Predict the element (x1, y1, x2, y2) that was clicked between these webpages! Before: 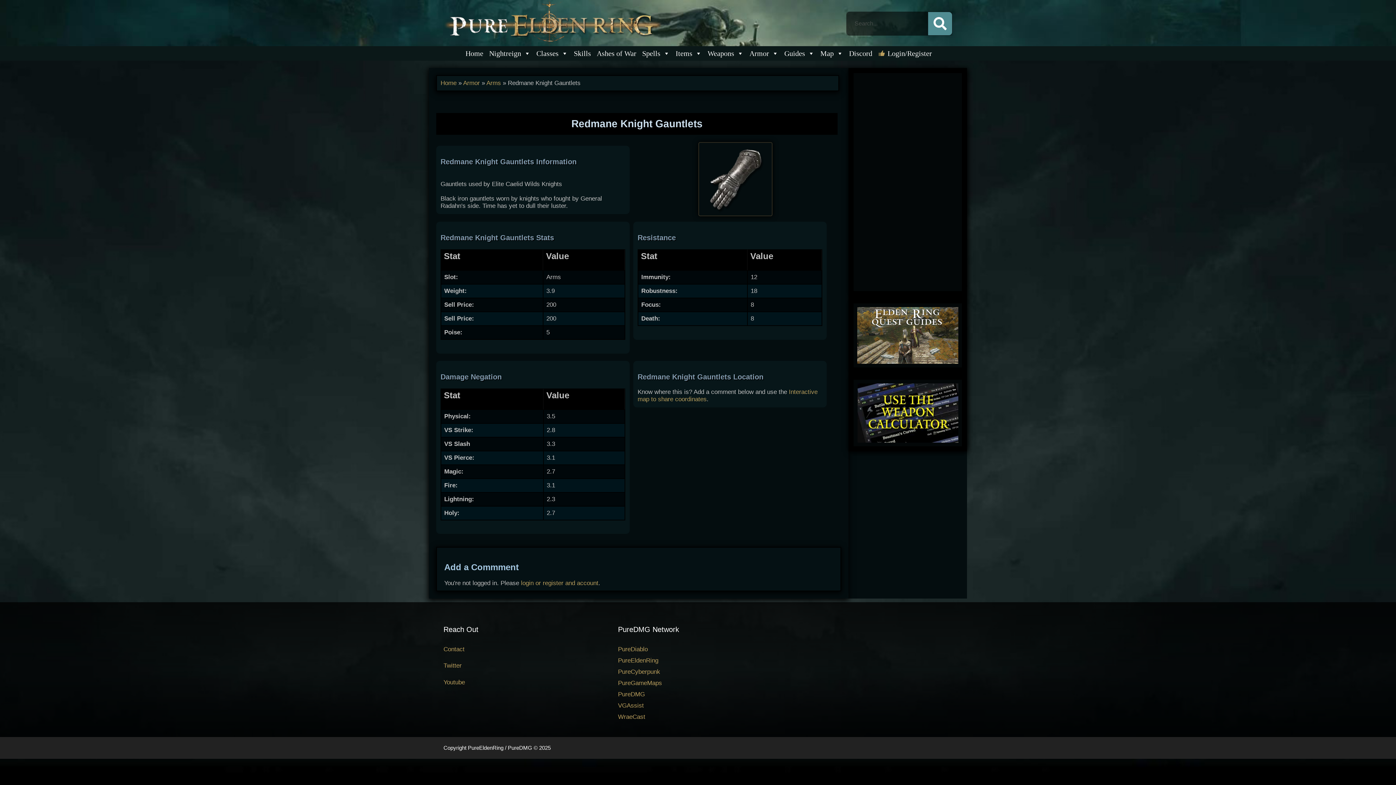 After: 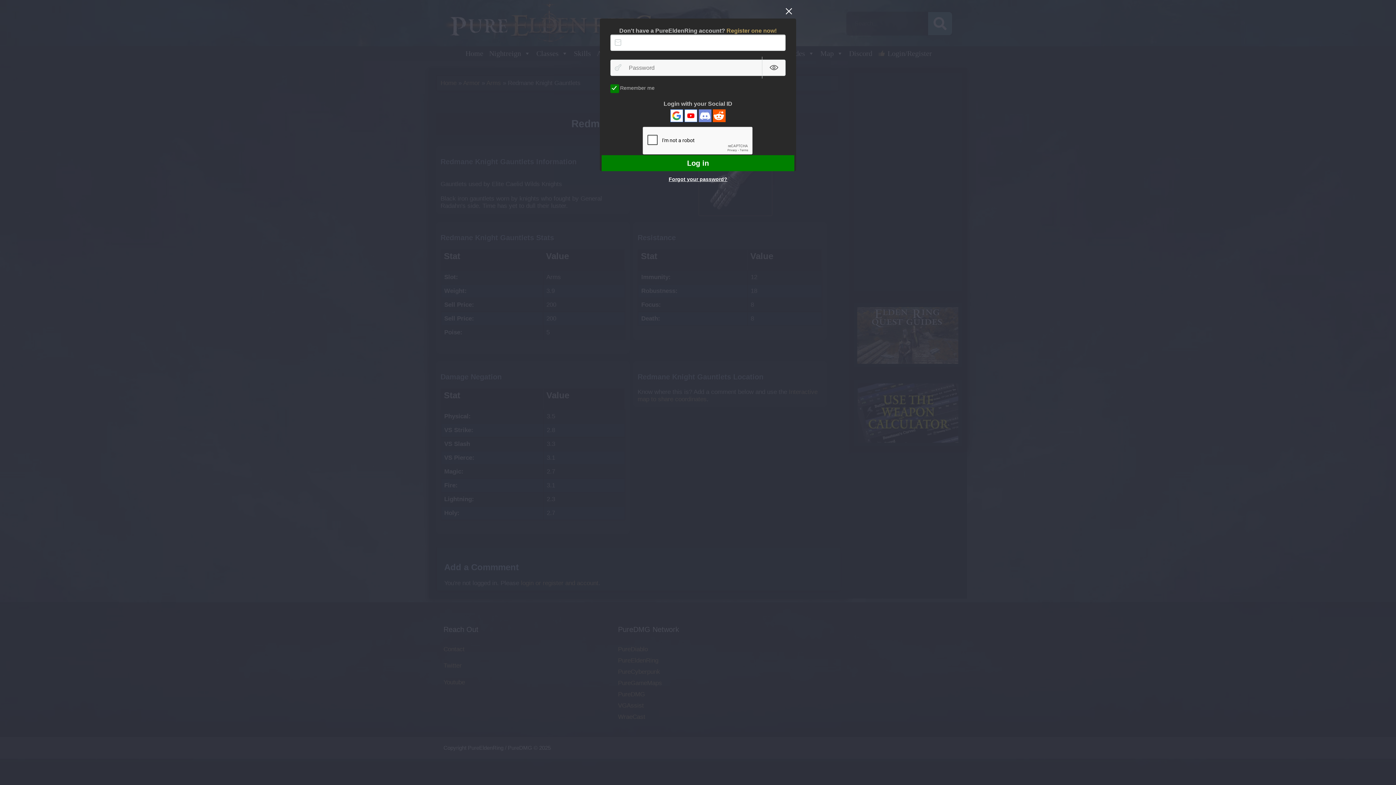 Action: bbox: (874, 46, 934, 60) label: Login/Register